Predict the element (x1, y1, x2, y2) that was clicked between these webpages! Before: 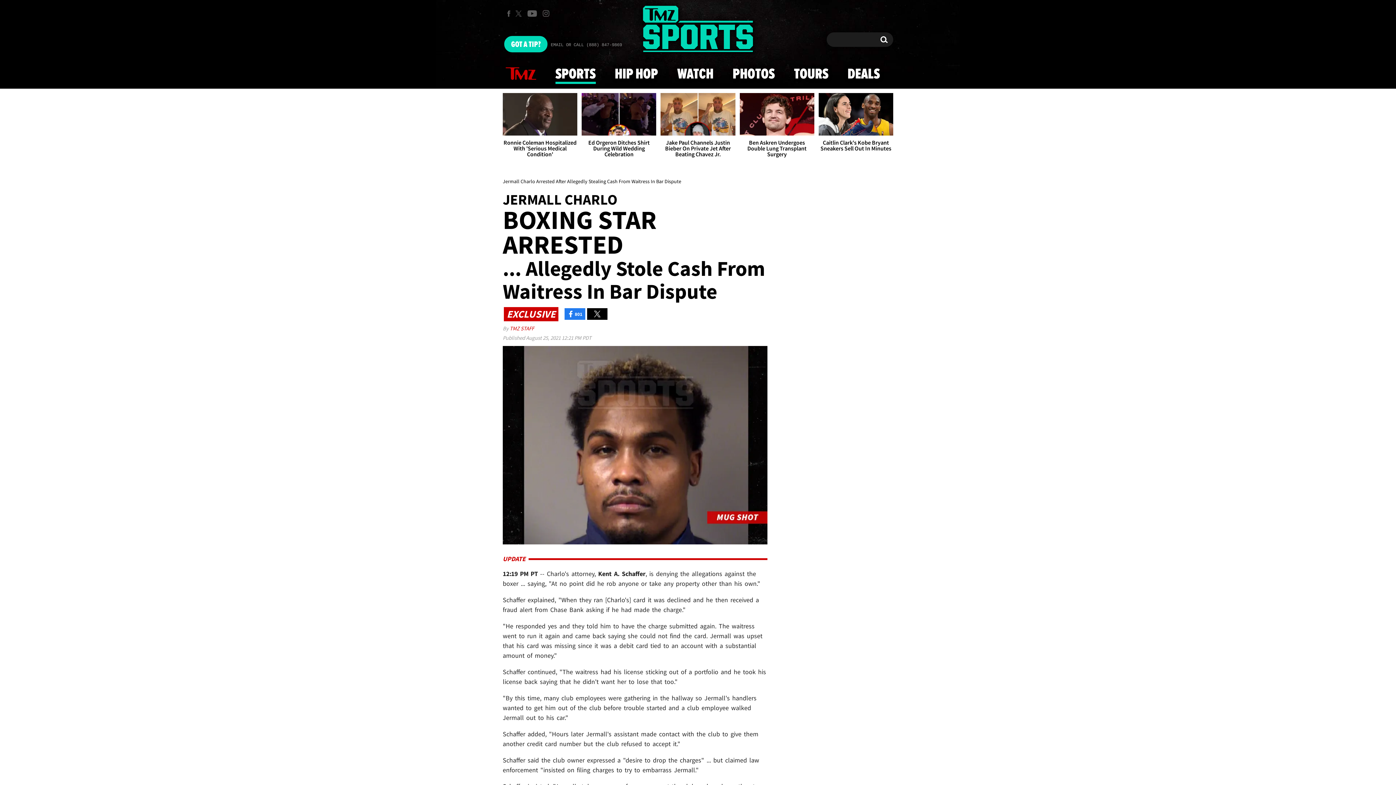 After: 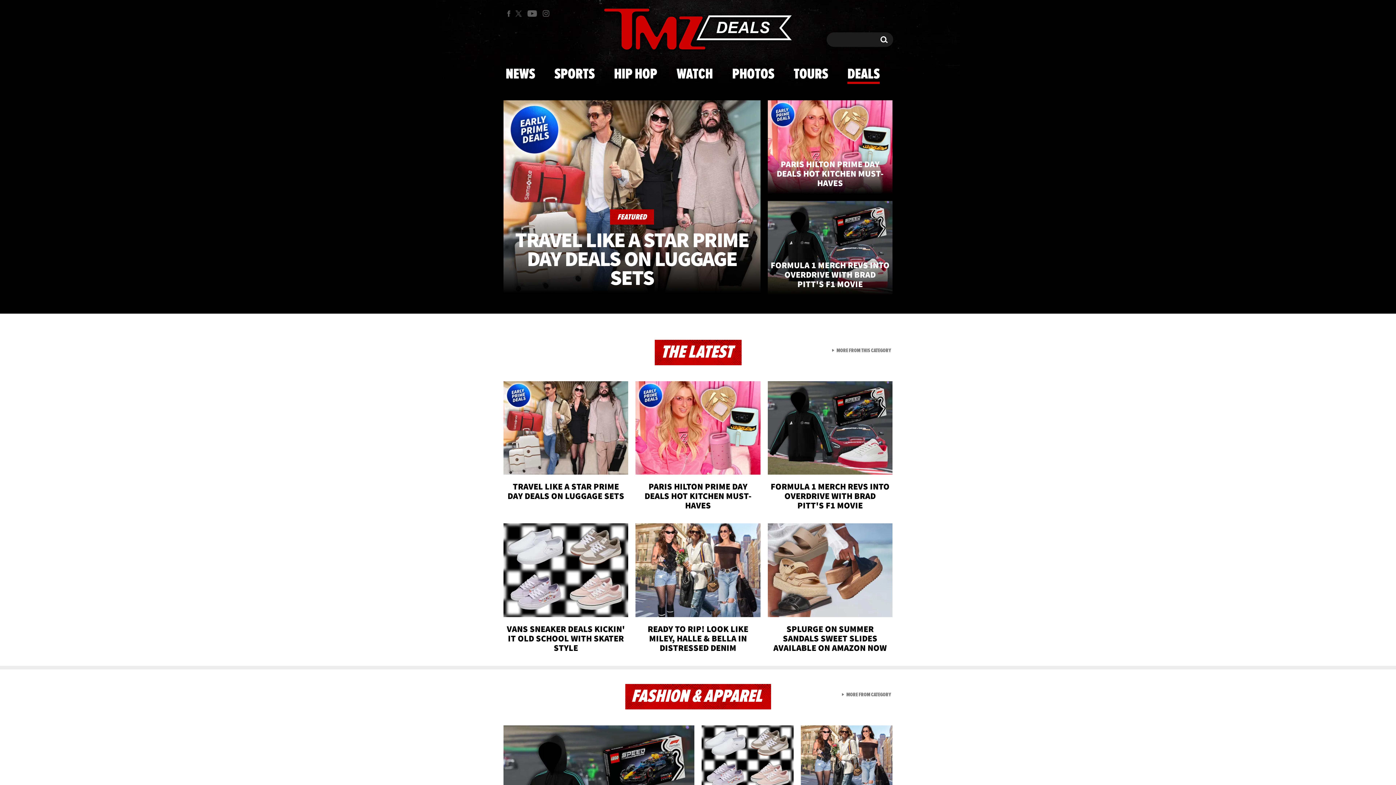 Action: bbox: (843, 59, 884, 88) label: DEALS